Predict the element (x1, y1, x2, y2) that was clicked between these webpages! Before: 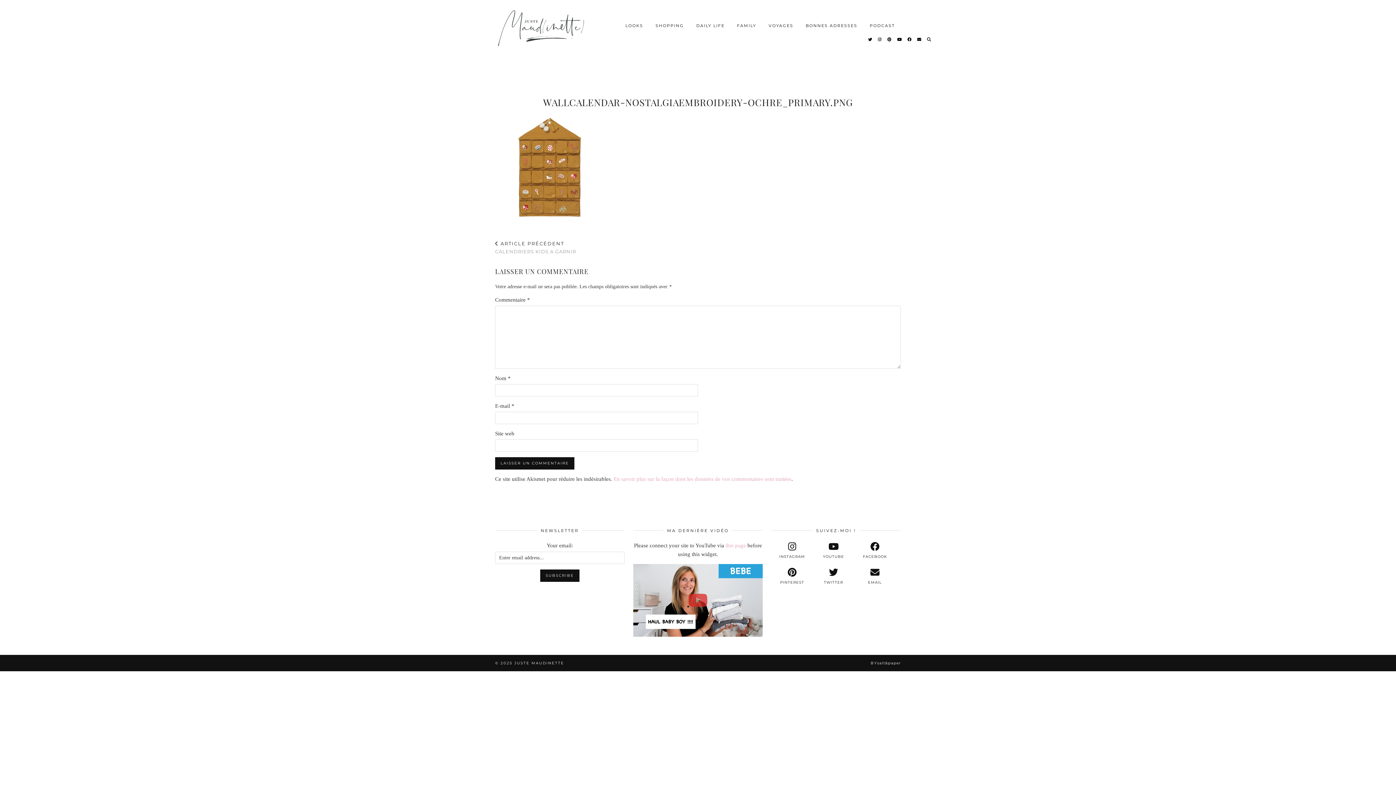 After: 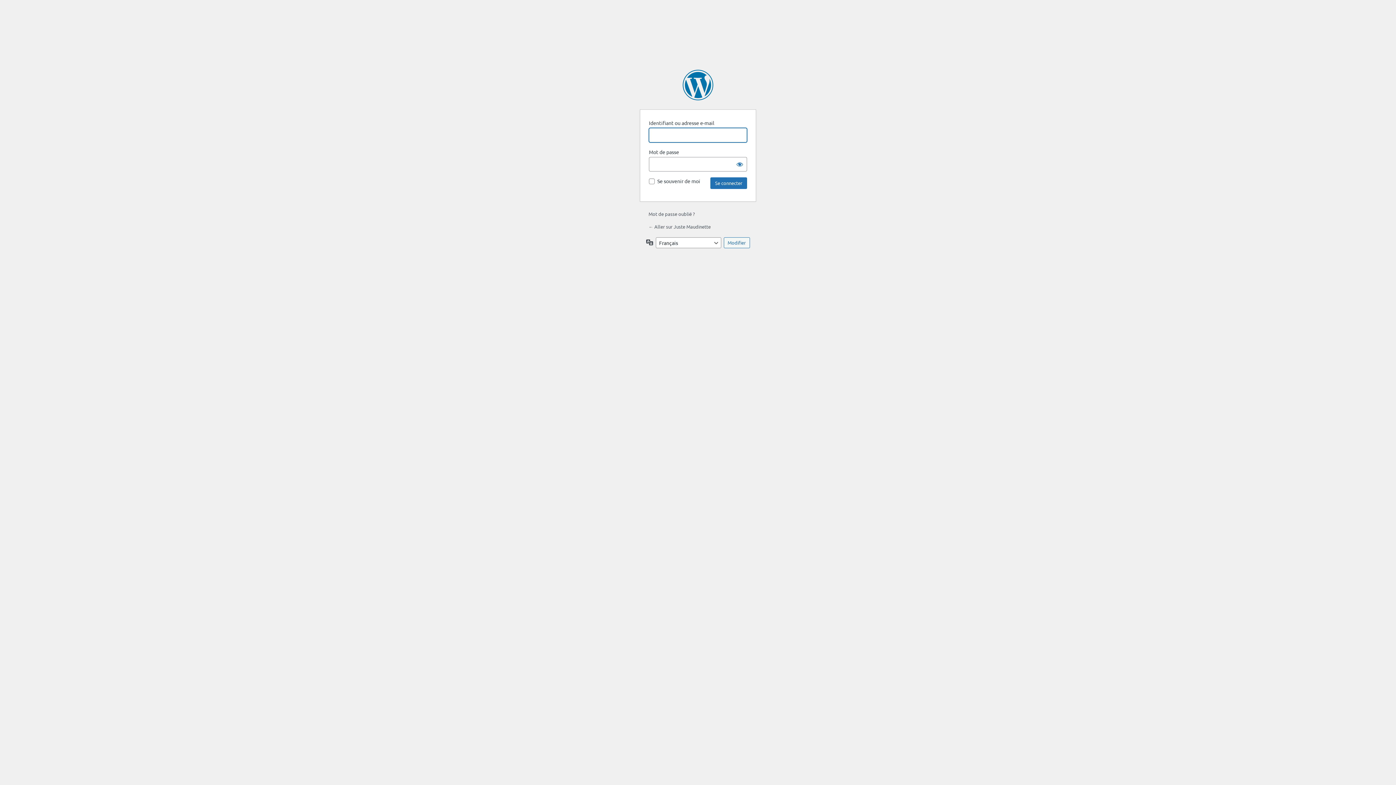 Action: bbox: (725, 542, 746, 548) label: this page